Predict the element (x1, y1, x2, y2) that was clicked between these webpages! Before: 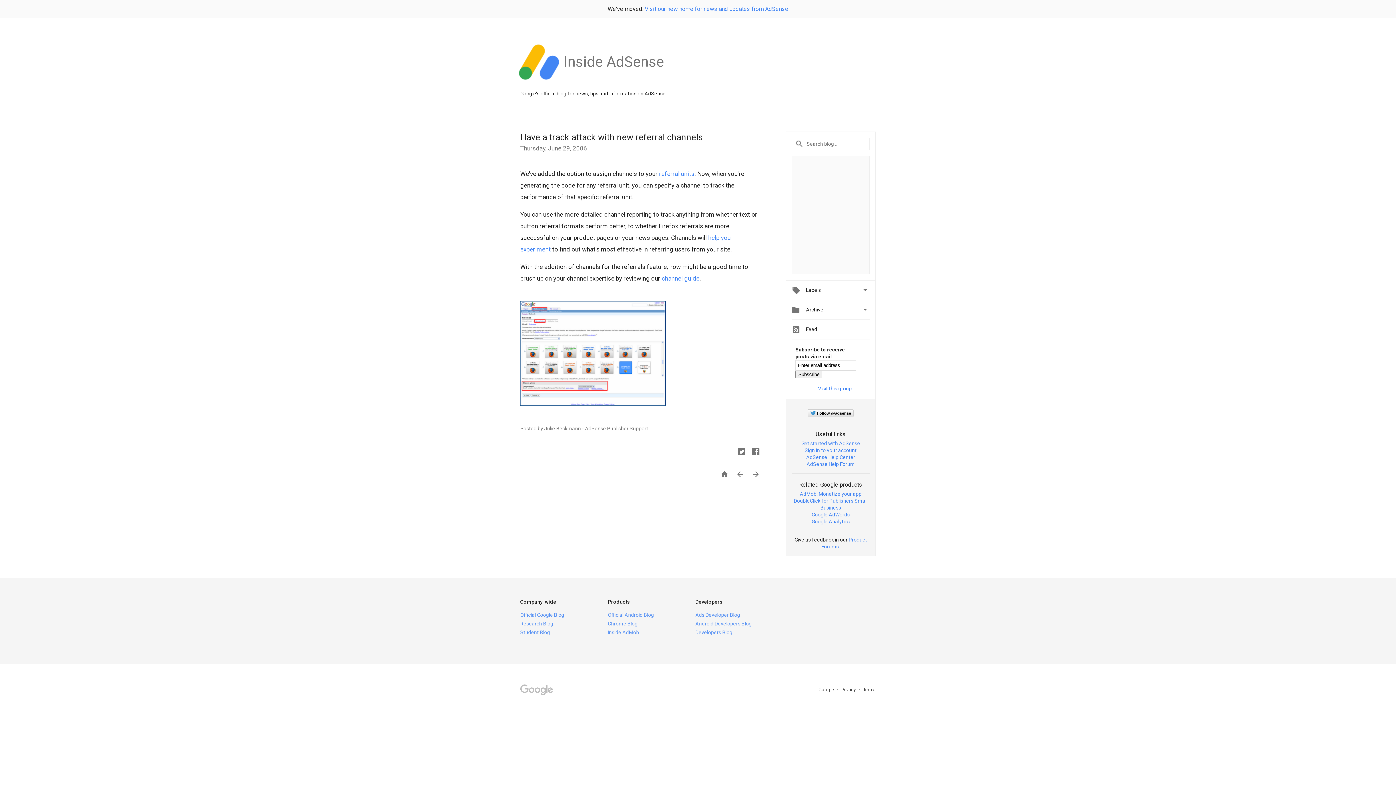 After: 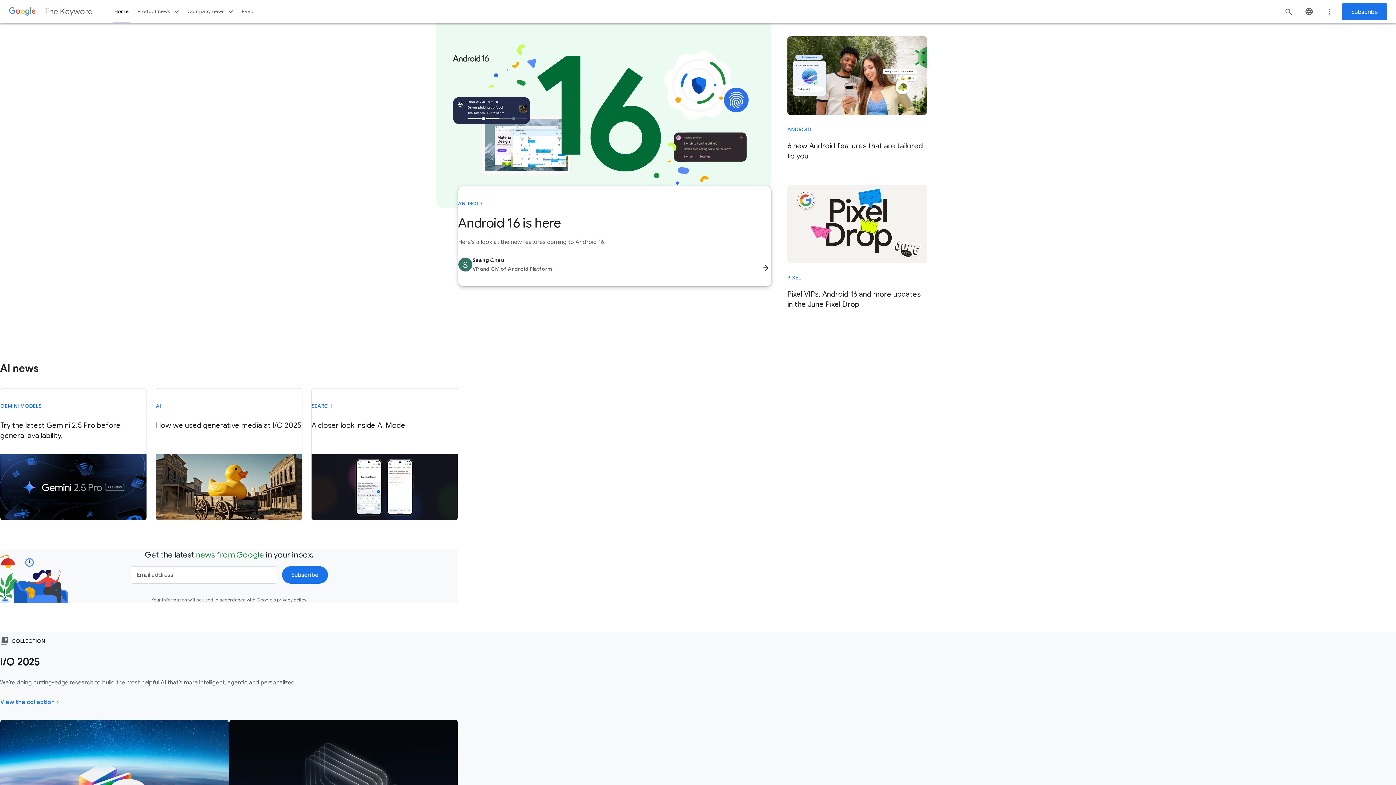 Action: bbox: (520, 612, 564, 618) label: Official Google Blog